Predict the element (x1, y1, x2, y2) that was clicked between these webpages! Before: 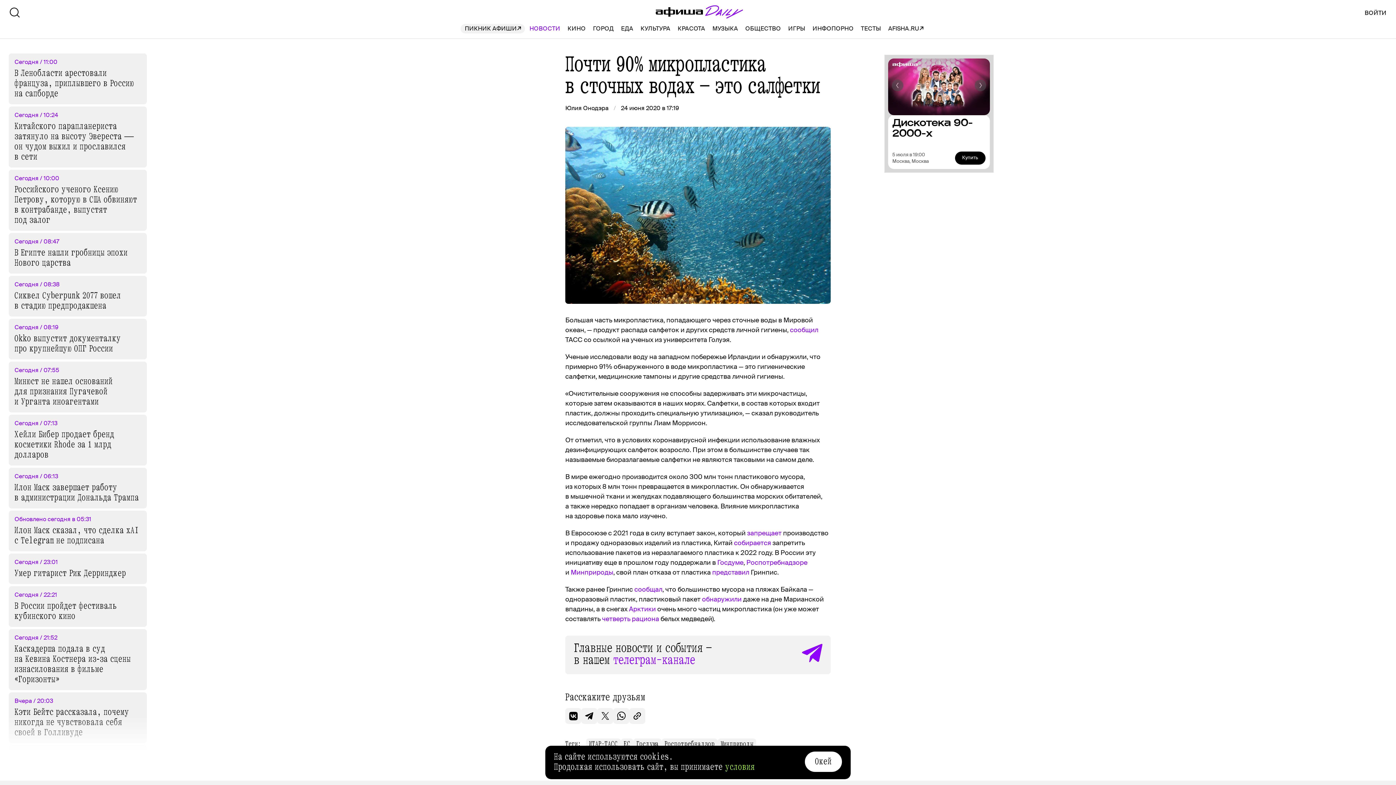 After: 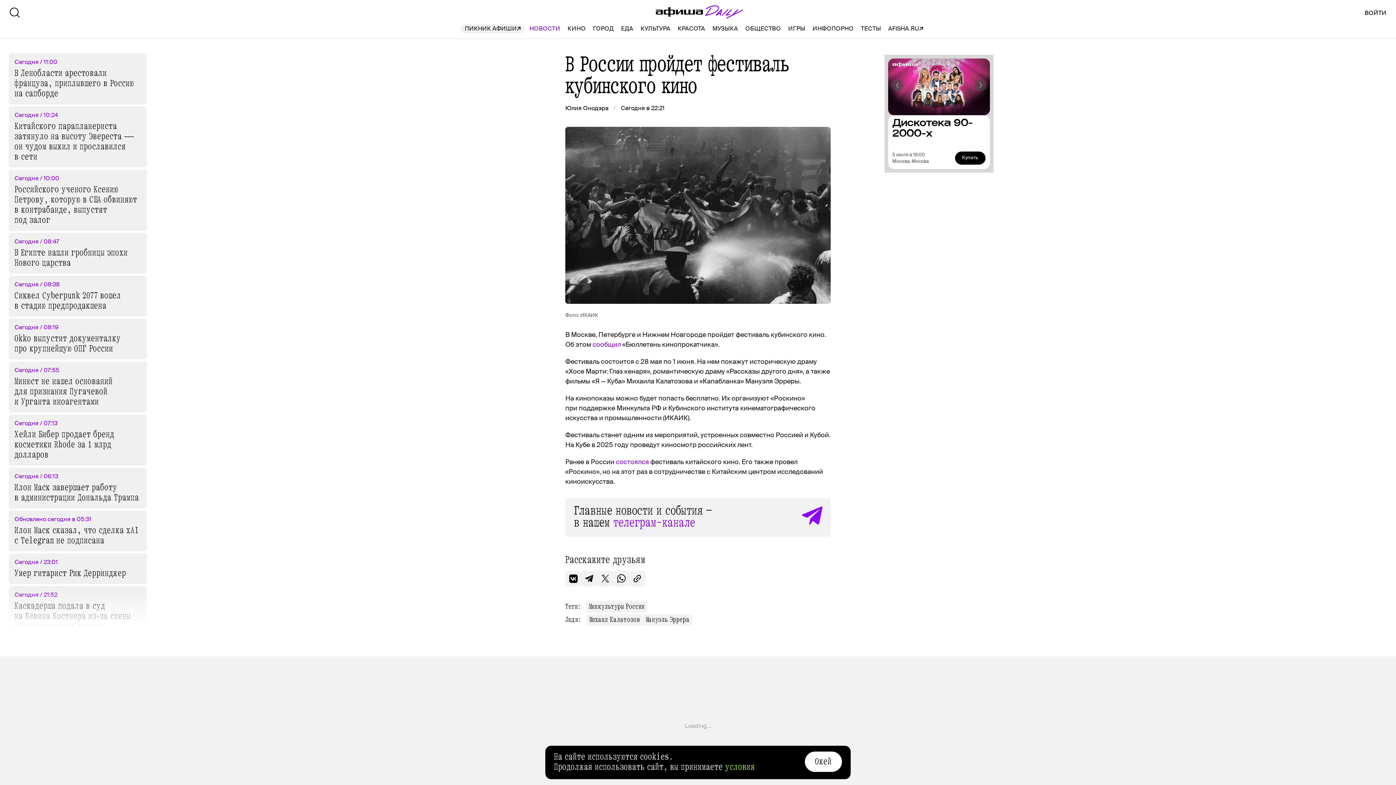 Action: bbox: (8, 586, 146, 627) label: Сегодня / 22:21
В России пройдет фестиваль кубинского кино